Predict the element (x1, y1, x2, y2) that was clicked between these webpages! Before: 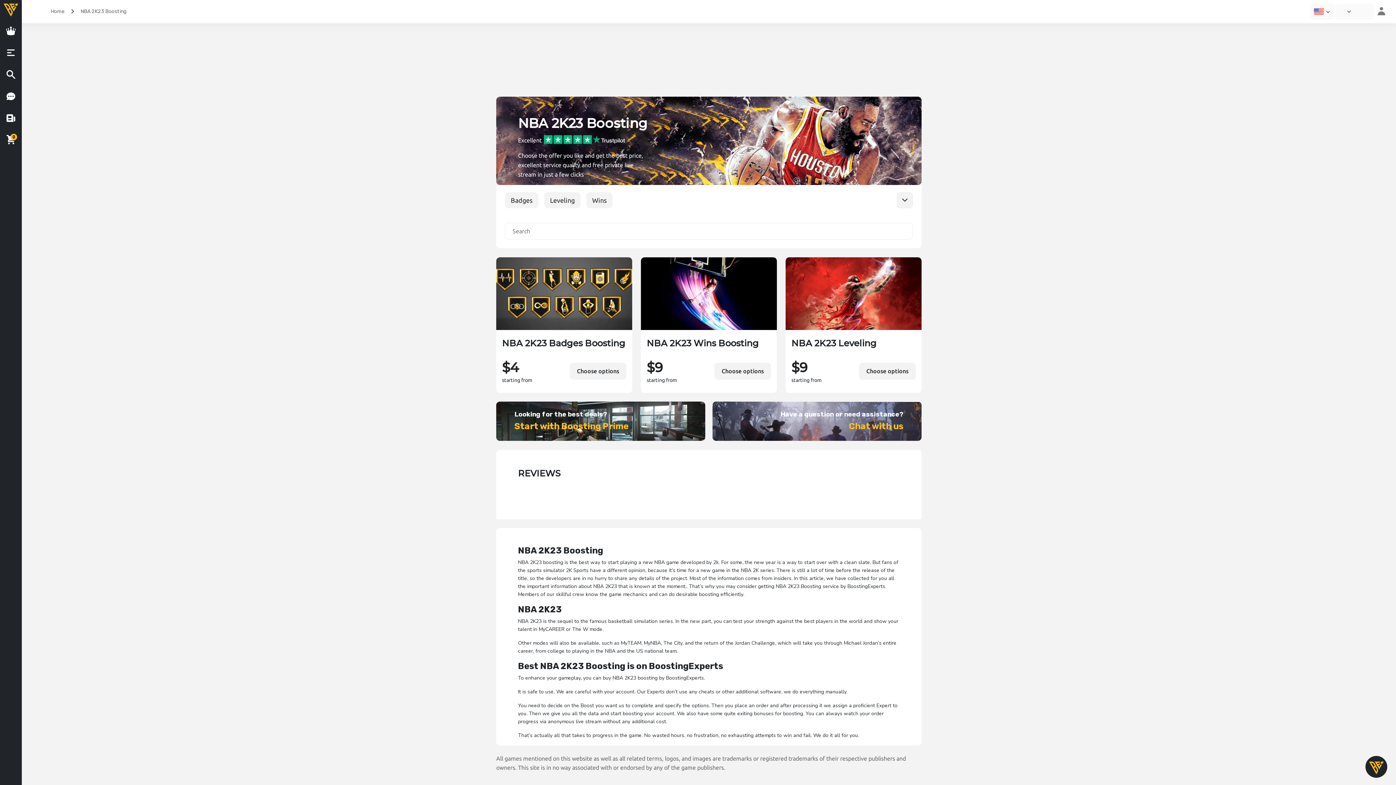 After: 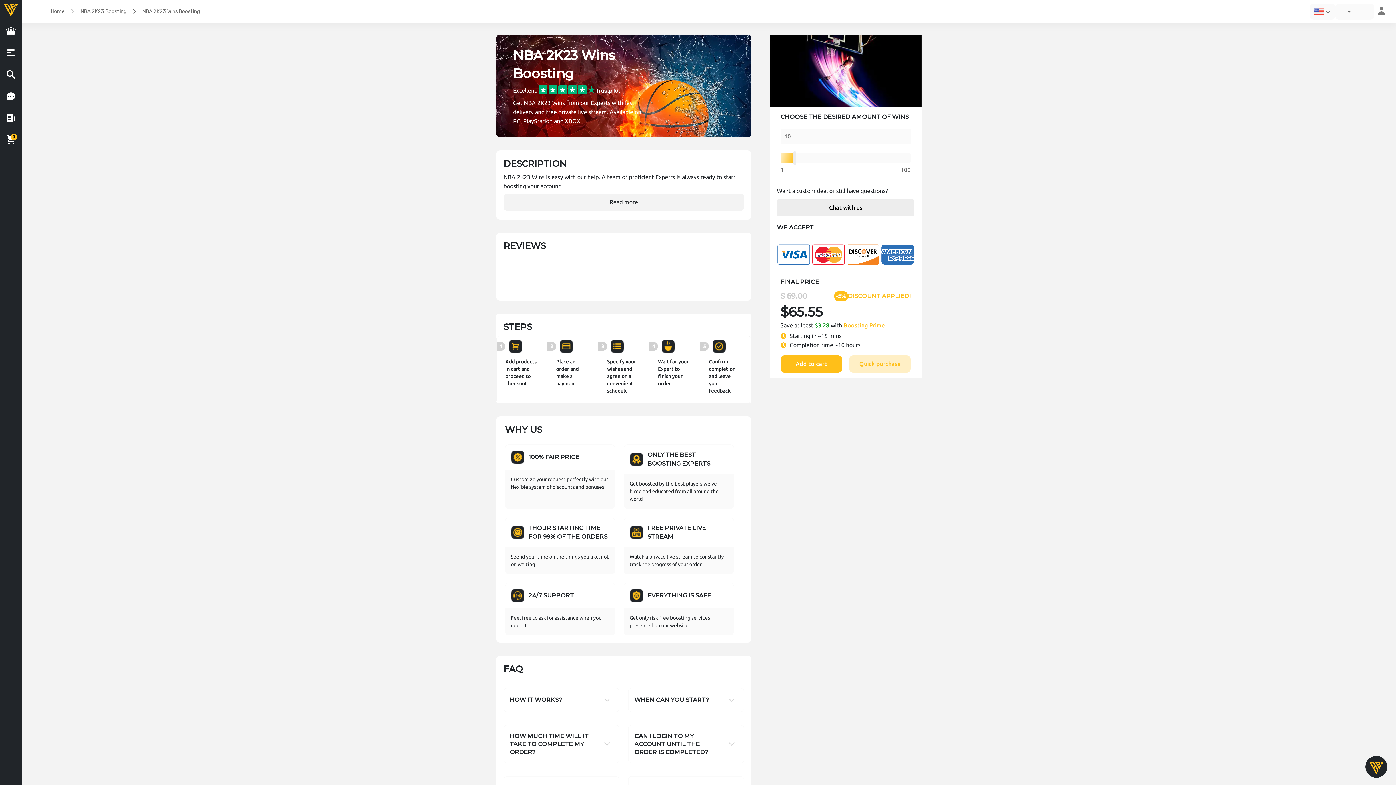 Action: bbox: (641, 257, 777, 393)